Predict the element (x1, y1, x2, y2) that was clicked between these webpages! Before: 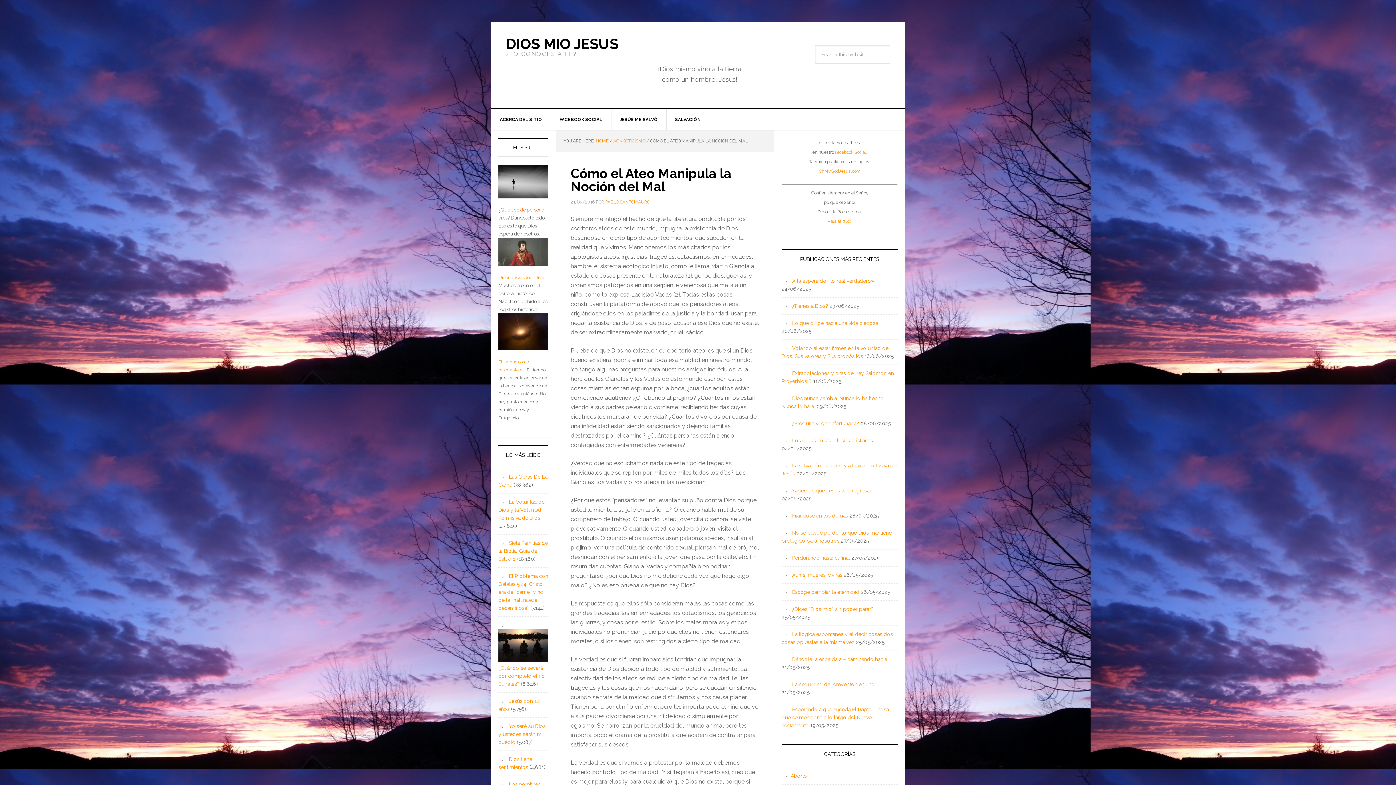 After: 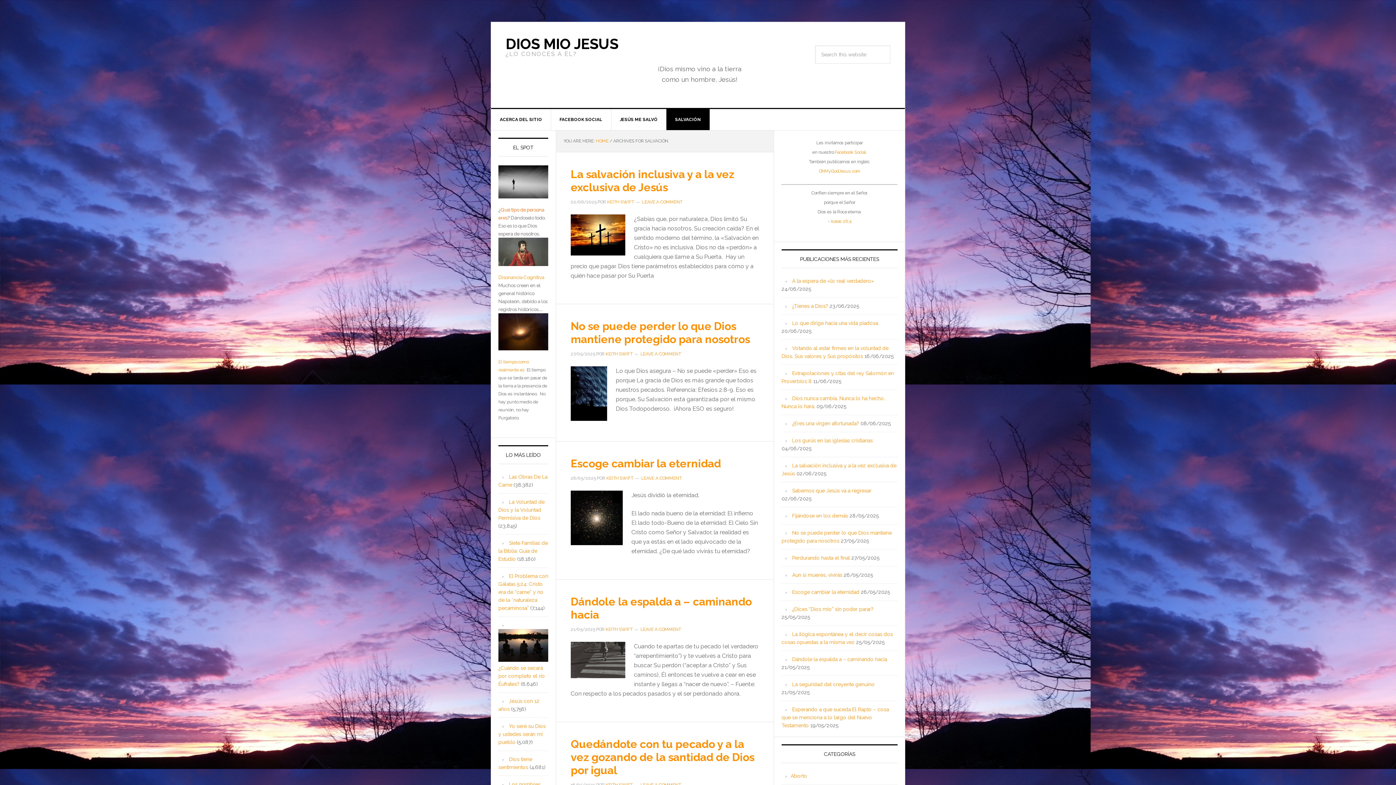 Action: bbox: (666, 109, 710, 130) label: SALVACIÓN